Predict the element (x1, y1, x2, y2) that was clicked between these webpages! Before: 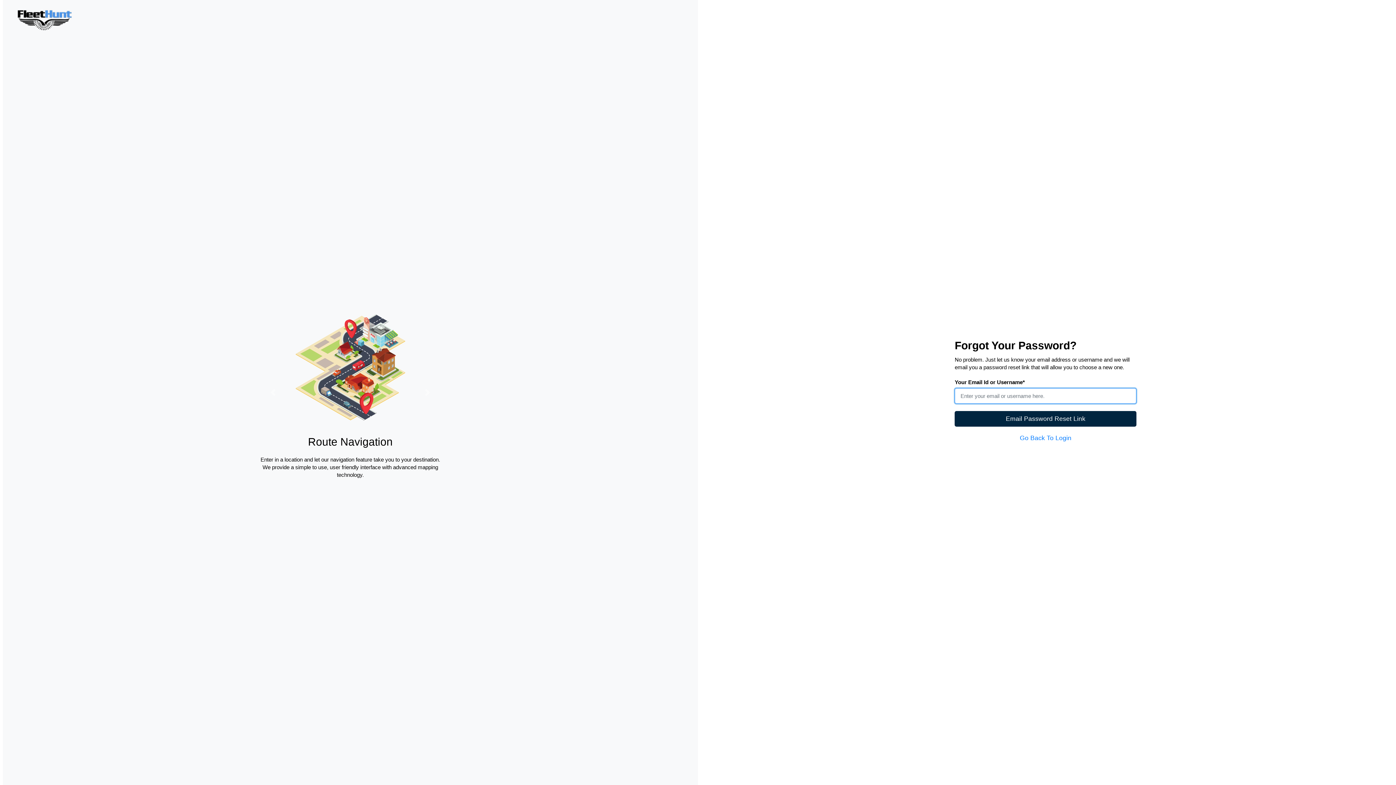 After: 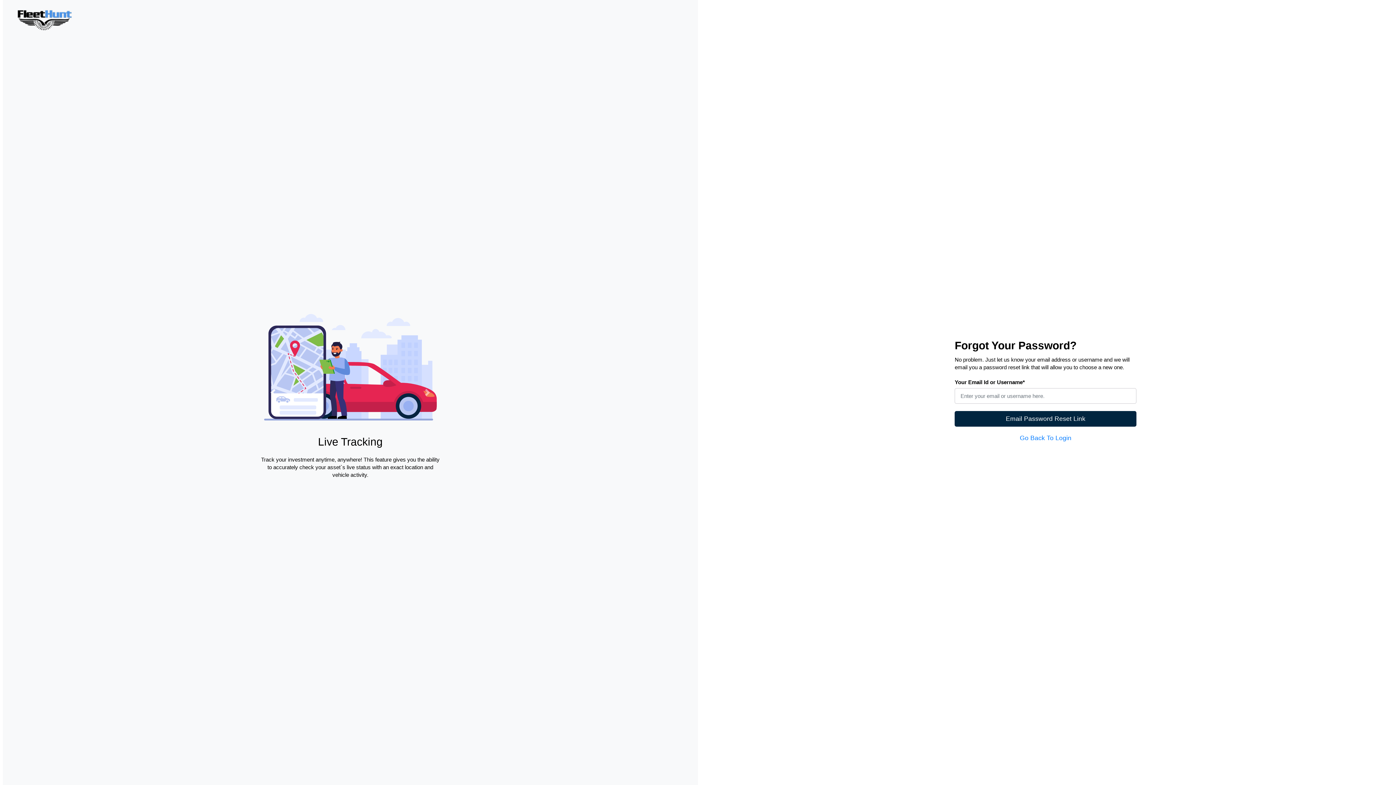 Action: label: Previous bbox: (259, 299, 286, 486)